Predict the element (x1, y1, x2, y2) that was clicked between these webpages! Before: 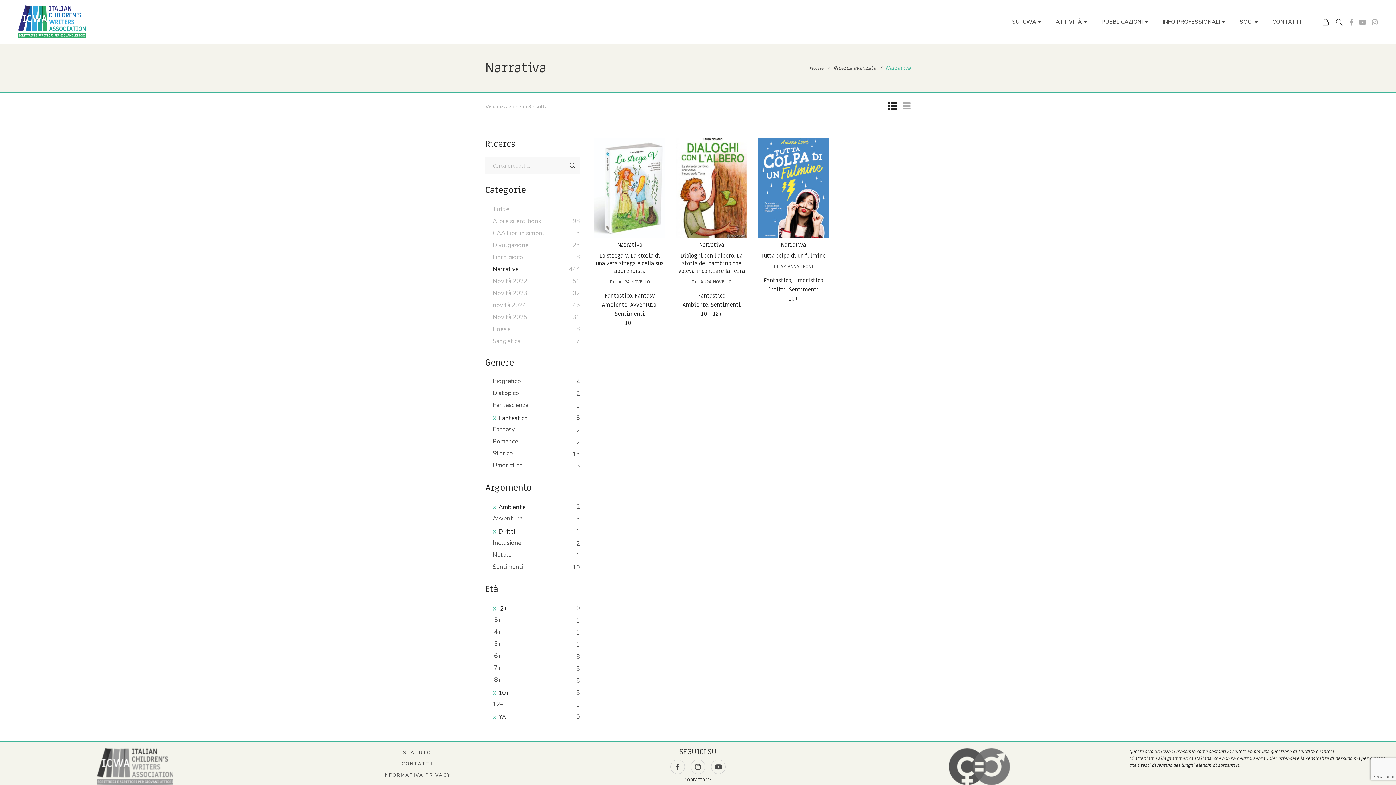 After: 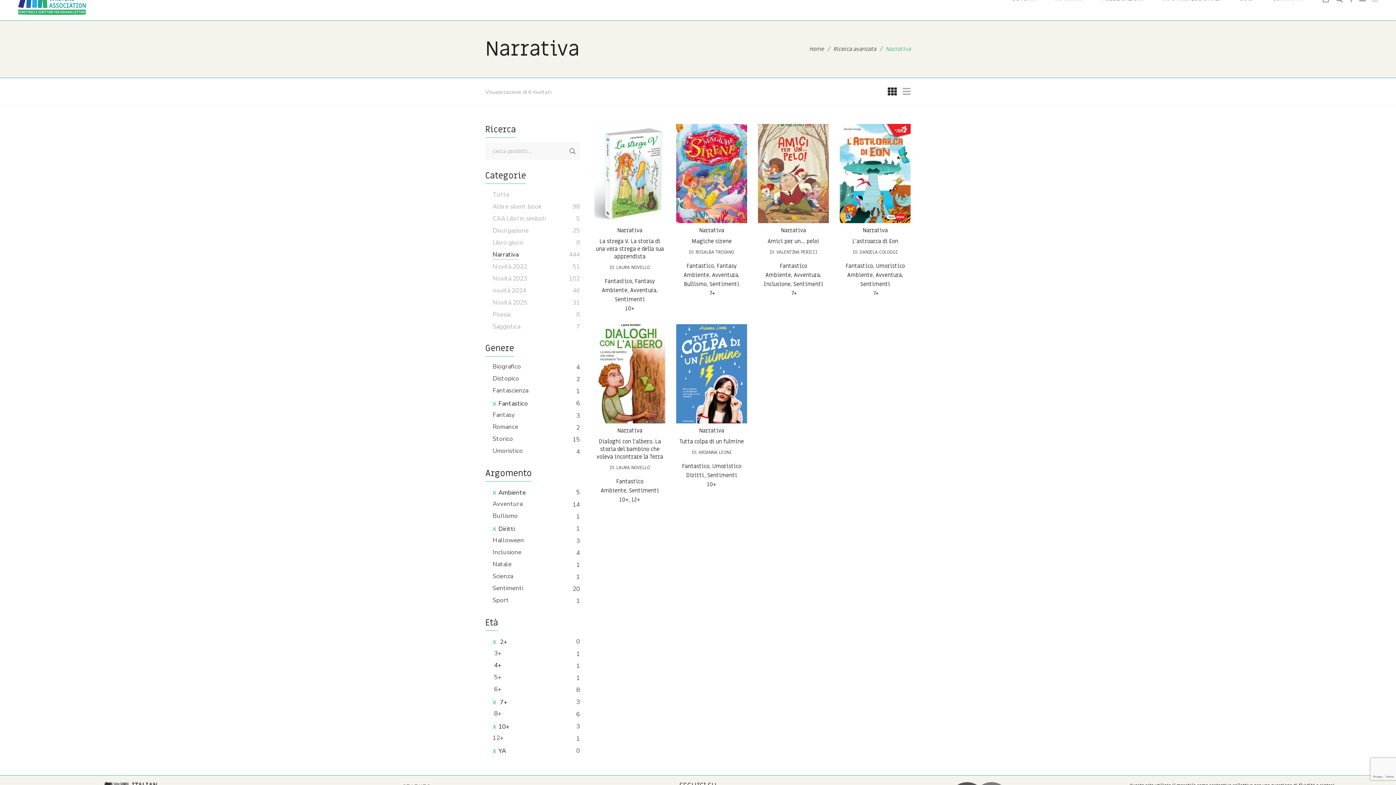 Action: label:  7+ bbox: (492, 662, 501, 674)